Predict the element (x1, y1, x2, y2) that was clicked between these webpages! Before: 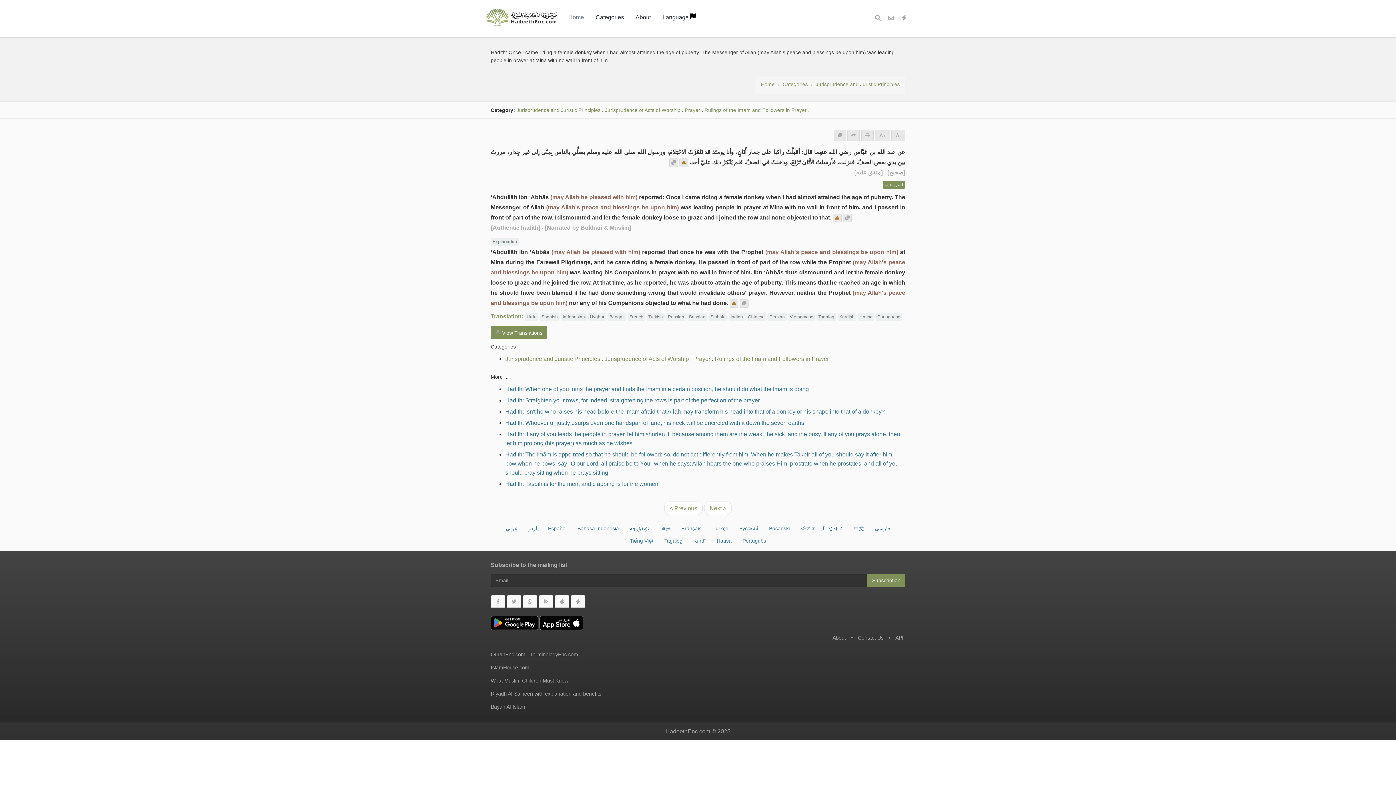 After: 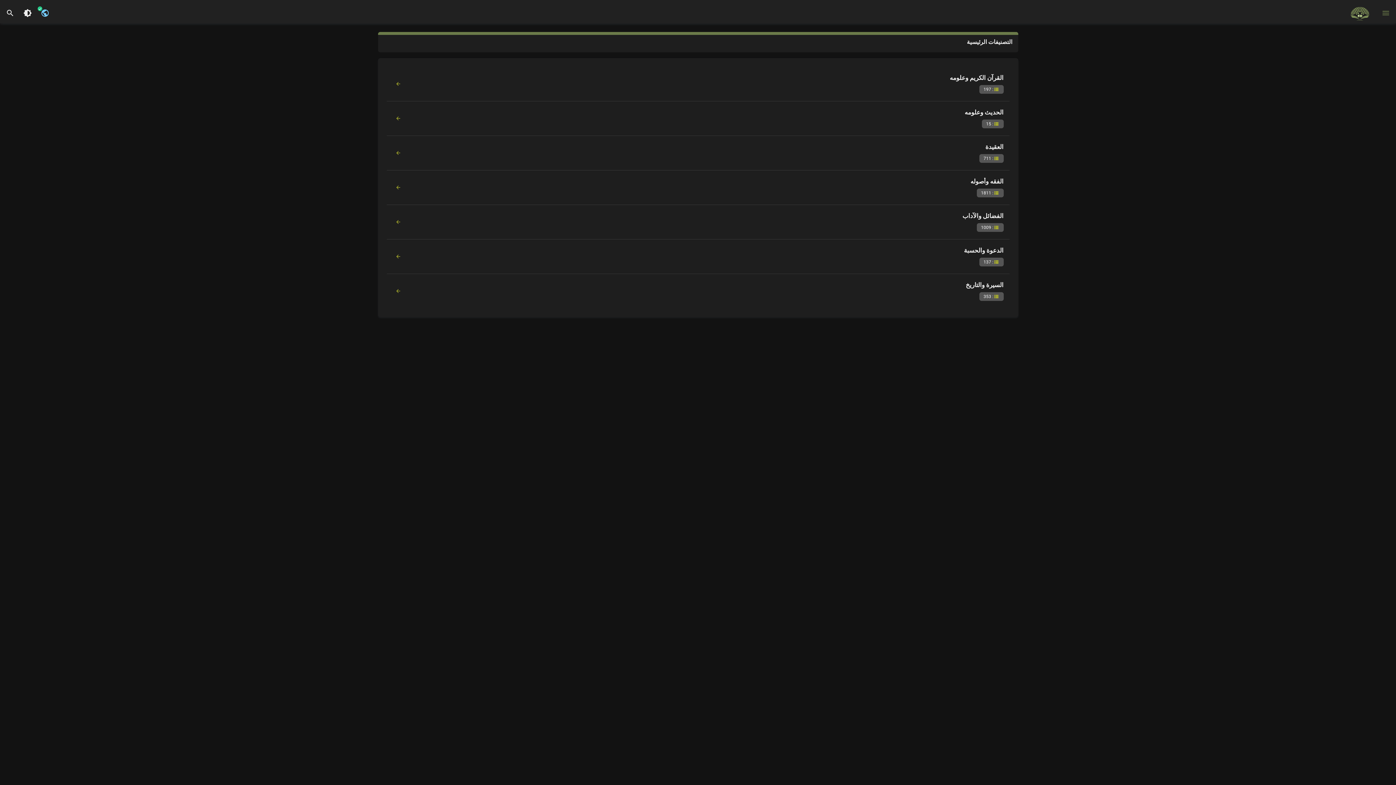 Action: bbox: (570, 595, 585, 608)